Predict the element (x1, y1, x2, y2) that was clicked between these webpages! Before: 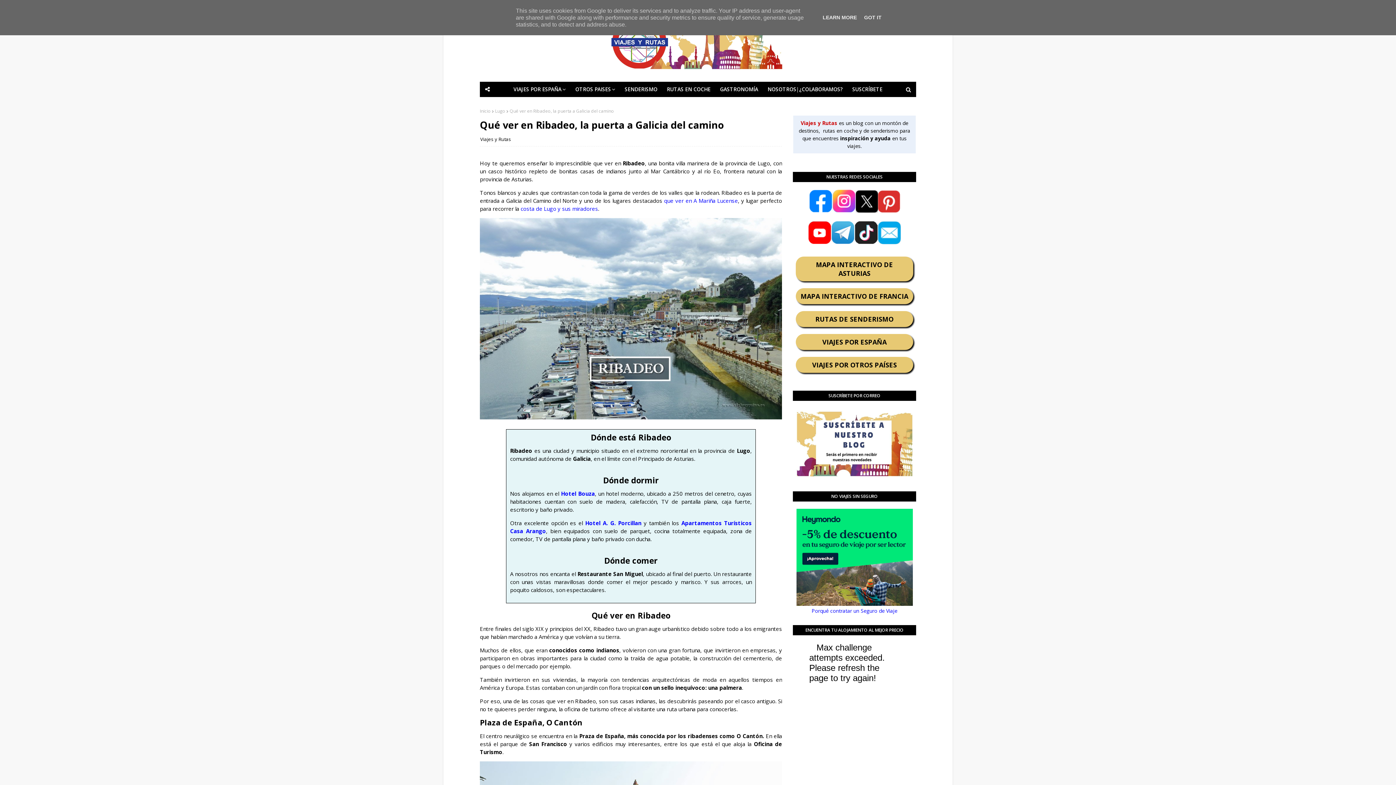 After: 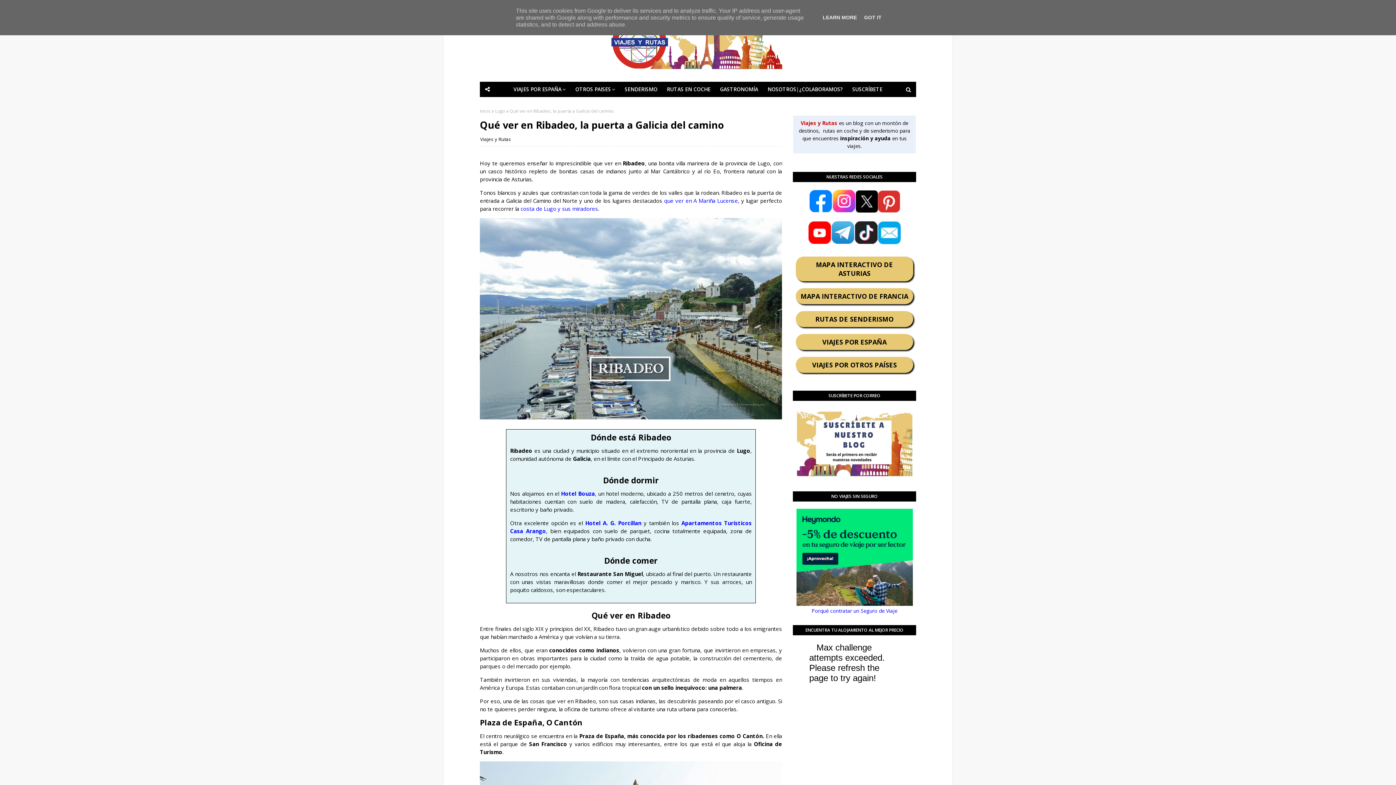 Action: bbox: (793, 256, 916, 281) label: MAPA INTERACTIVO DE ASTURIAS